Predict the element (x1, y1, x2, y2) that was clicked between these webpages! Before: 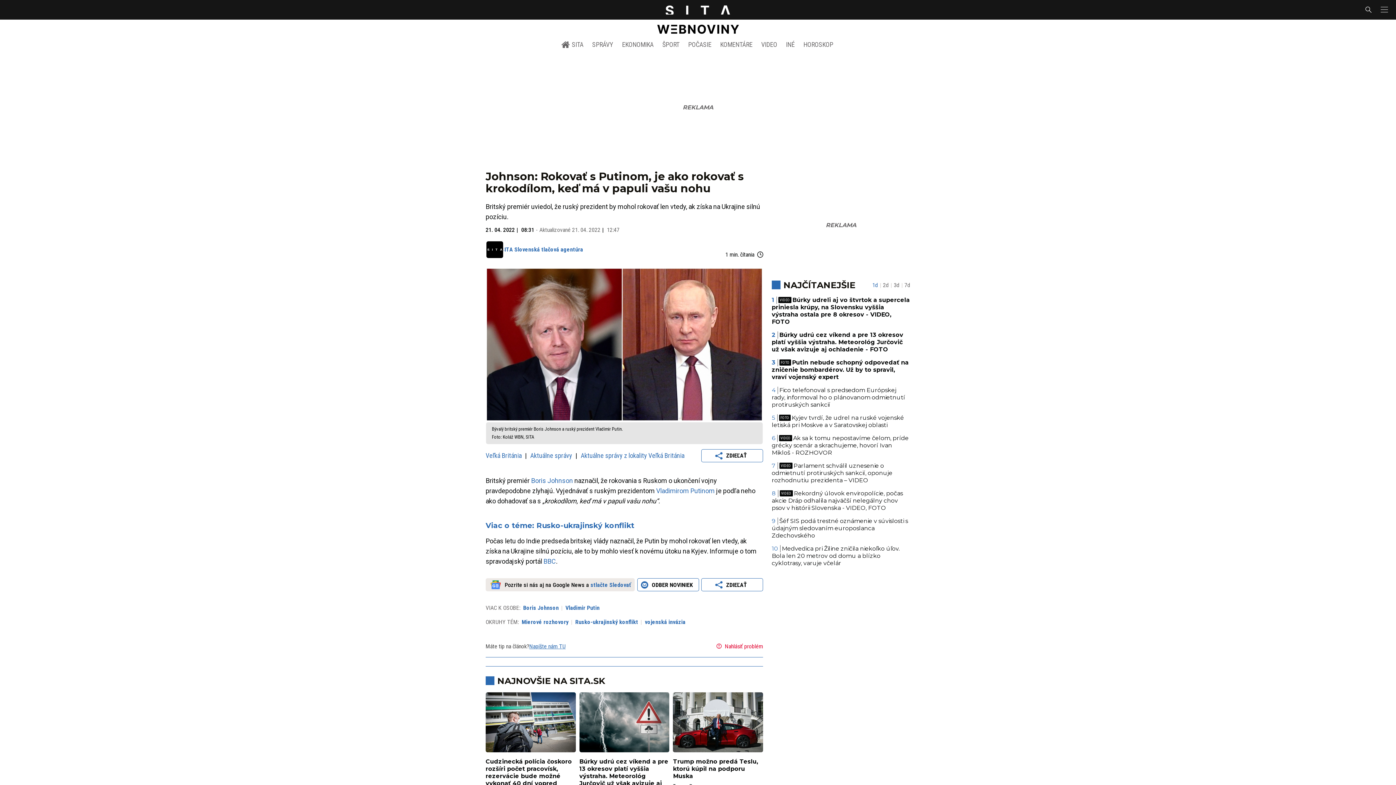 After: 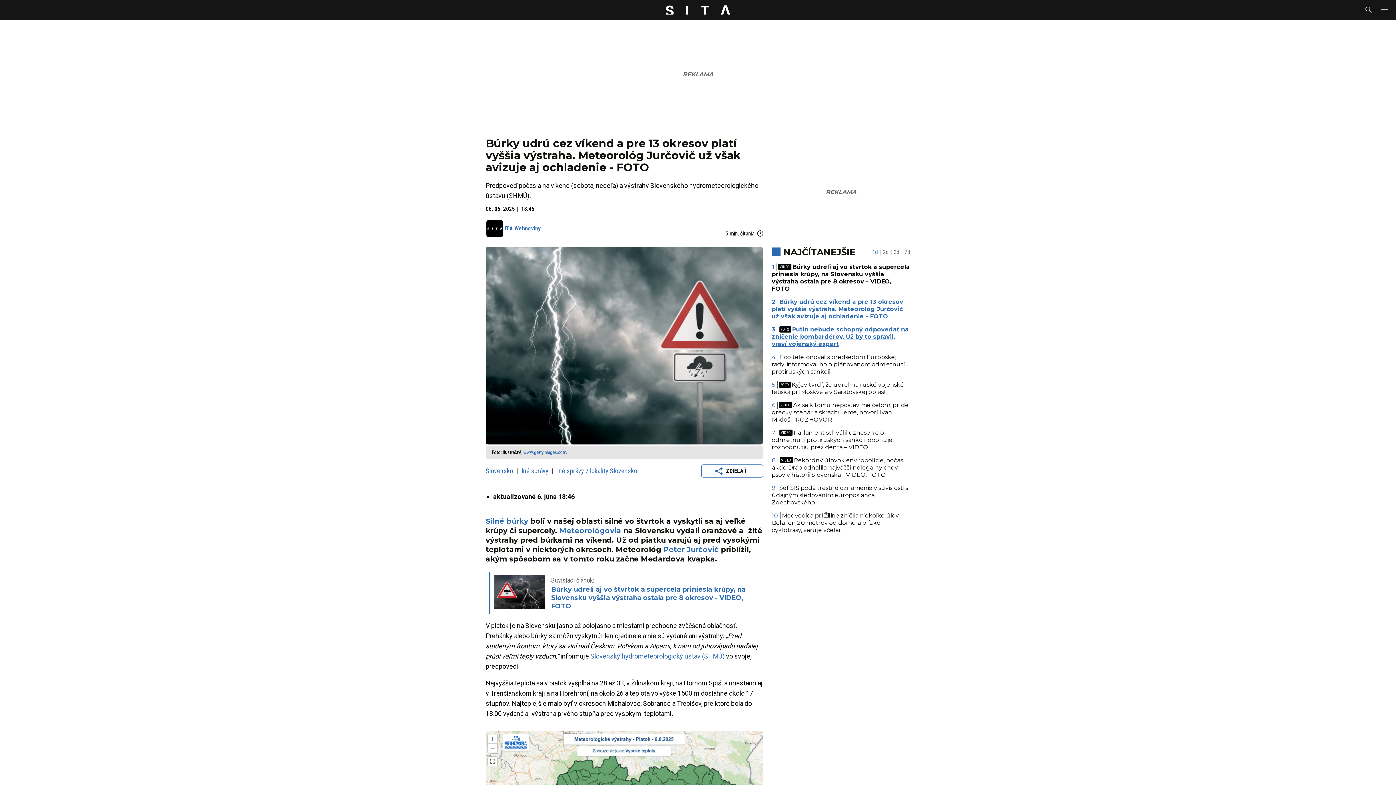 Action: bbox: (772, 331, 903, 353) label: Búrky udrú cez víkend a pre 13 okresov platí vyššia výstraha. Meteorológ Jurčovič už však avizuje aj ochladenie - FOTO